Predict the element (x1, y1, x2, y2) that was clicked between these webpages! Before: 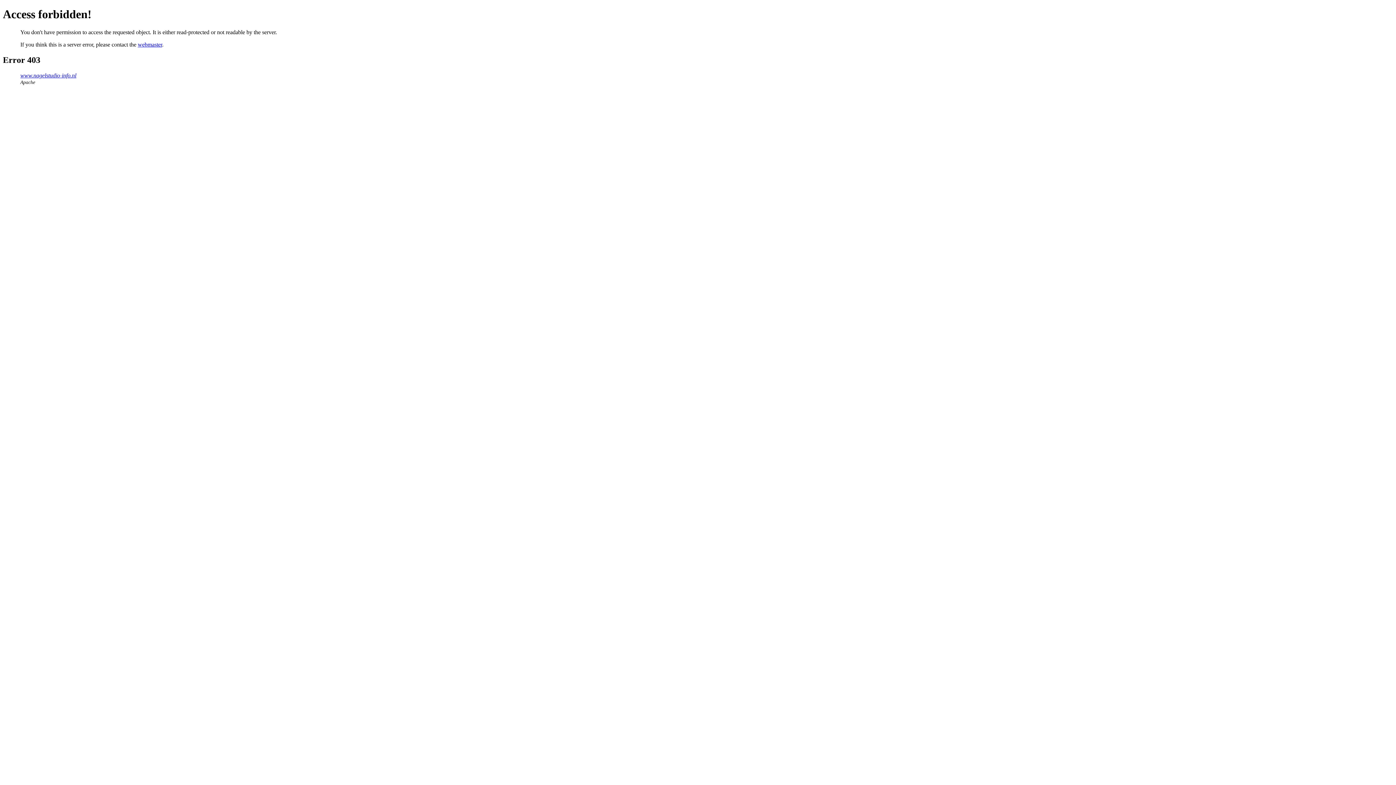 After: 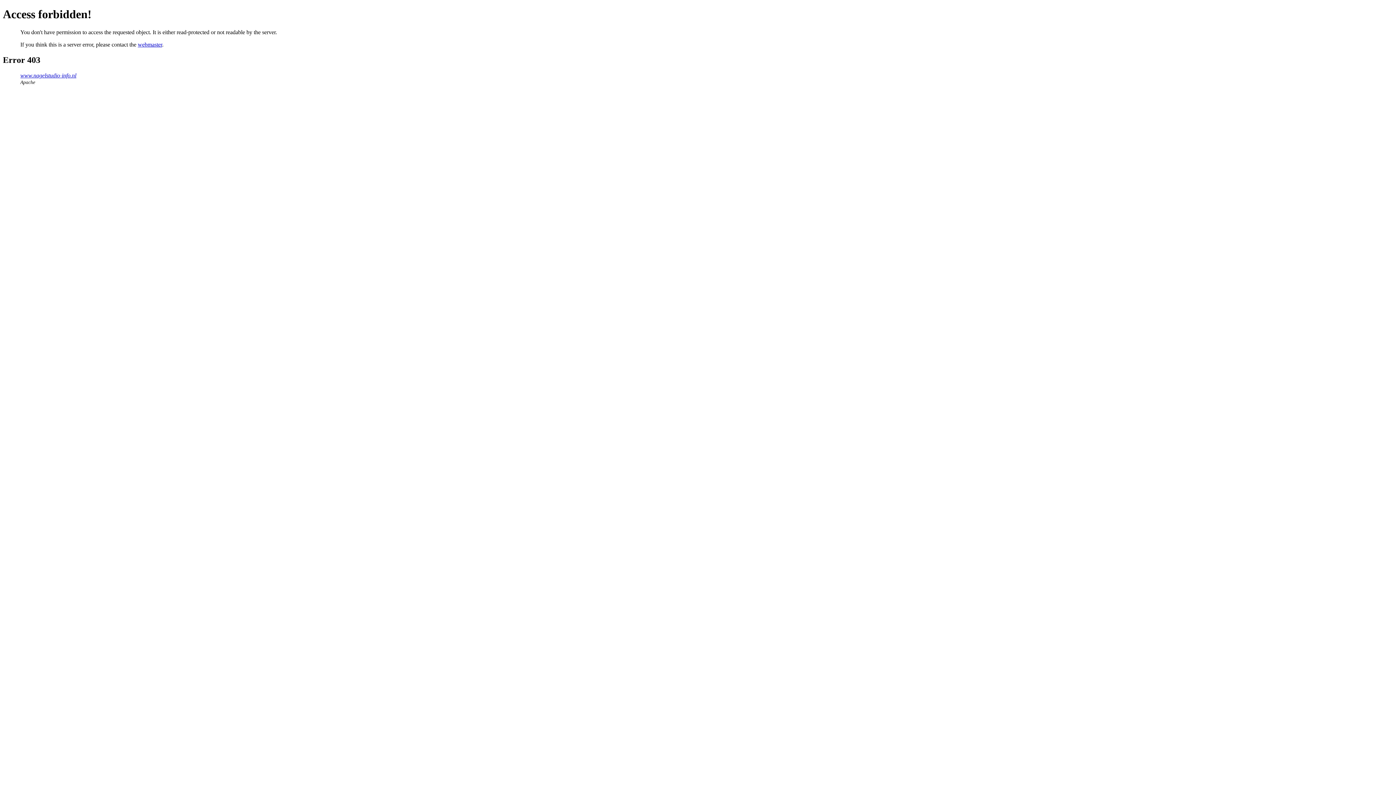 Action: bbox: (137, 41, 162, 47) label: webmaster